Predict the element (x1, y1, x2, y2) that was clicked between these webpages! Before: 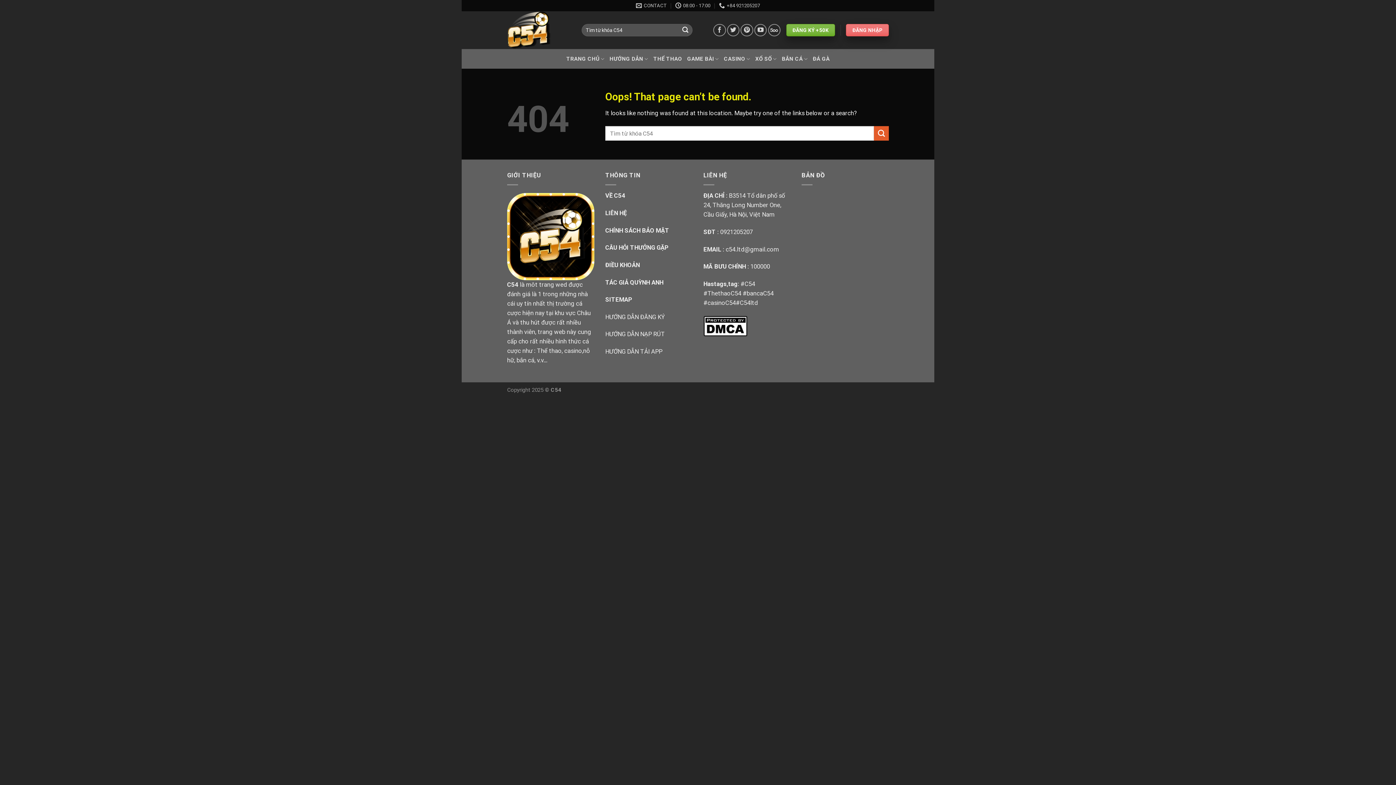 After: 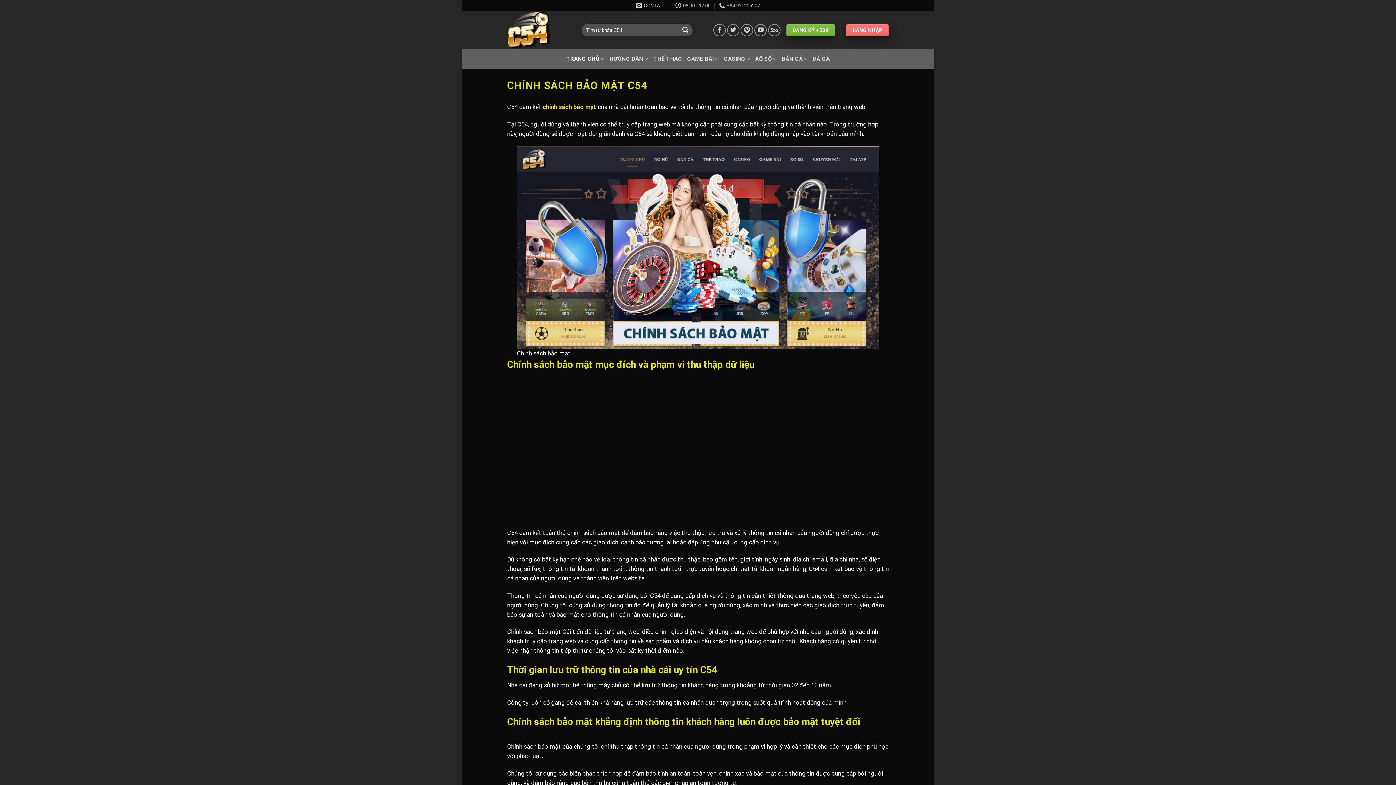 Action: bbox: (605, 227, 669, 234) label: CHÍNH SÁCH BẢO MẬT